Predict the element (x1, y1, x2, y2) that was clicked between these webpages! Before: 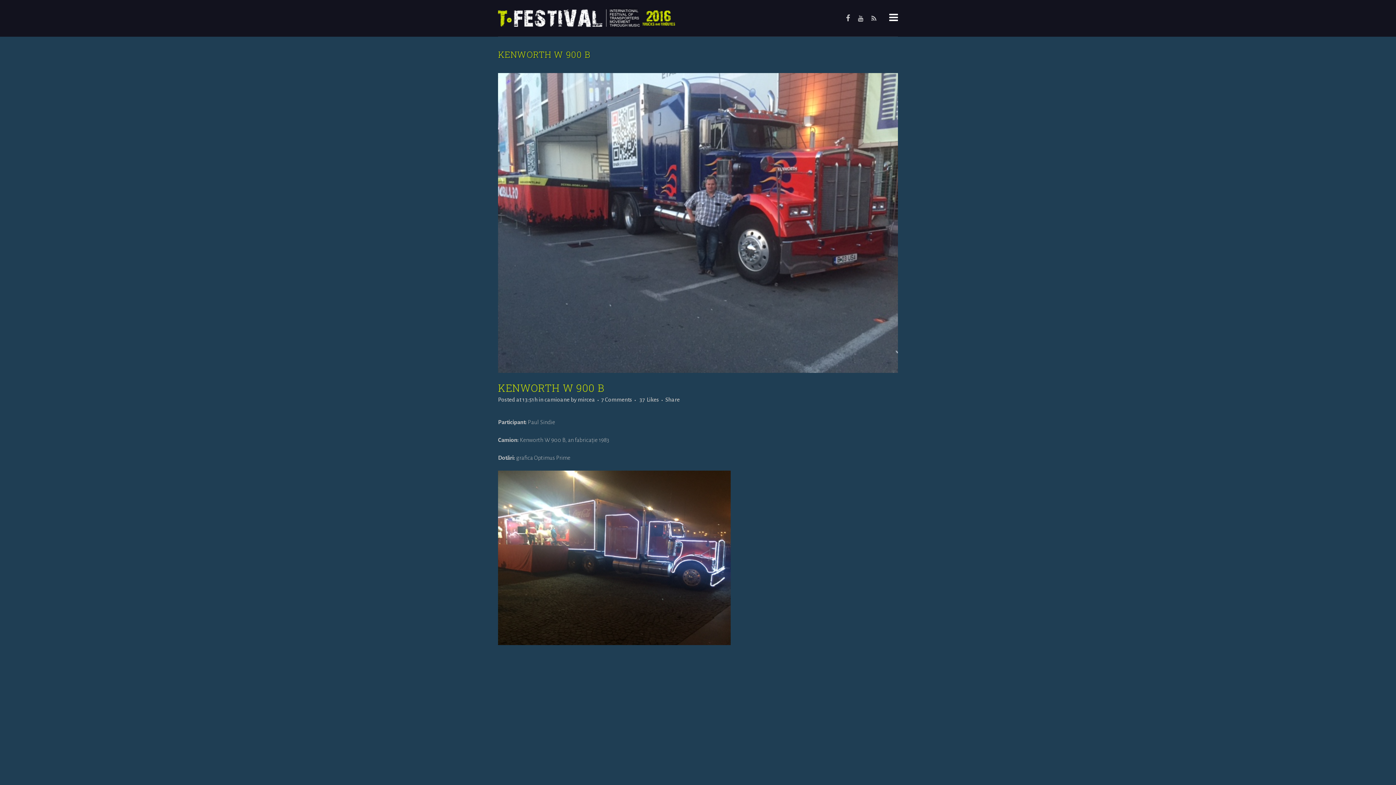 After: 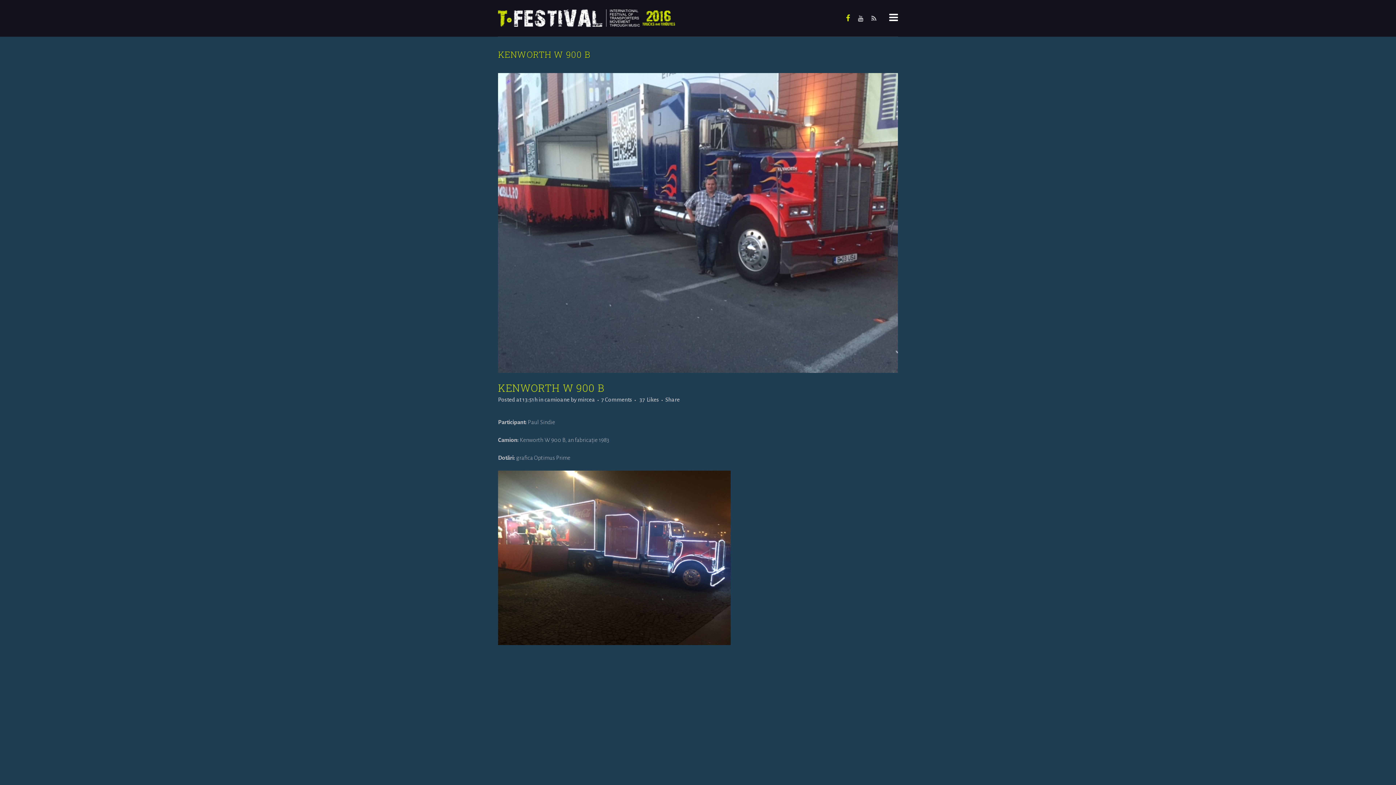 Action: bbox: (844, 15, 852, 21)